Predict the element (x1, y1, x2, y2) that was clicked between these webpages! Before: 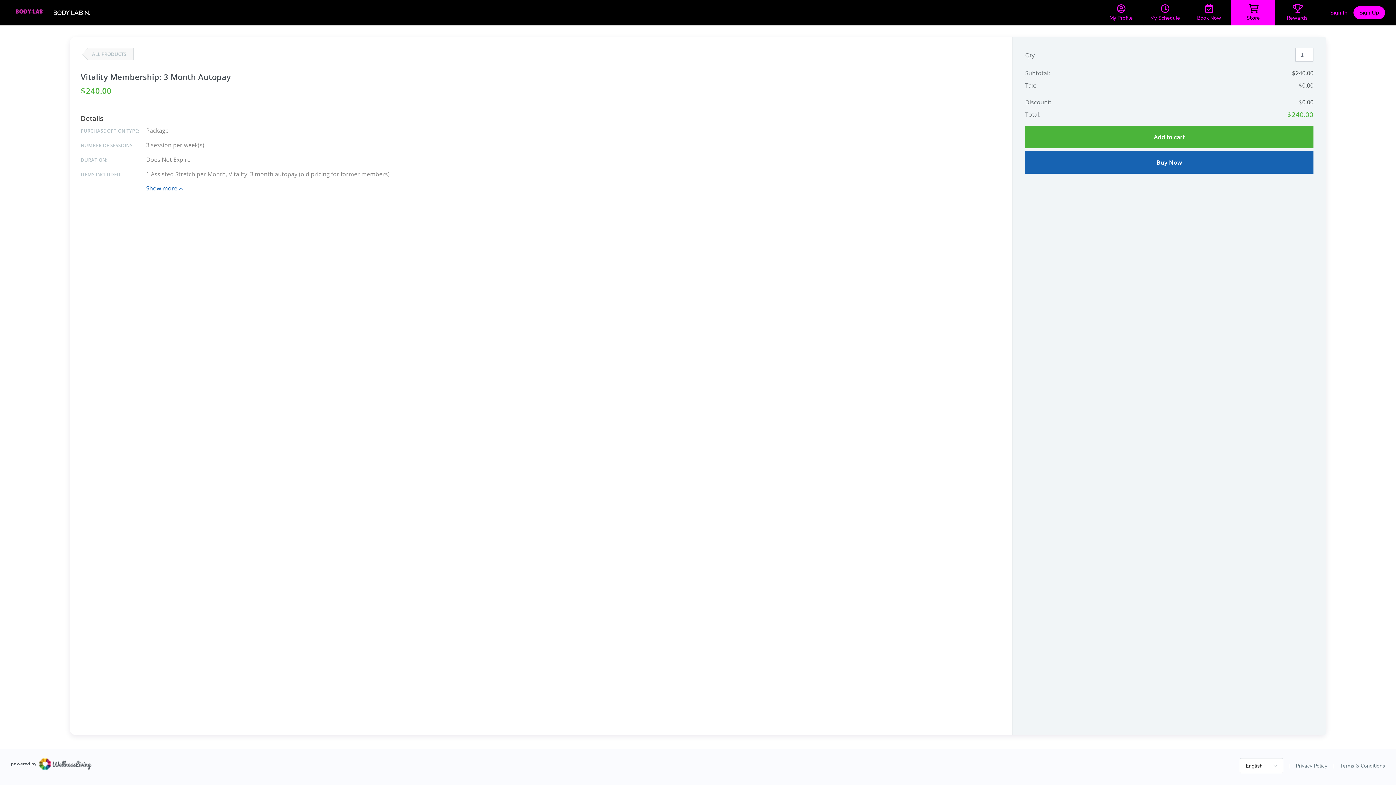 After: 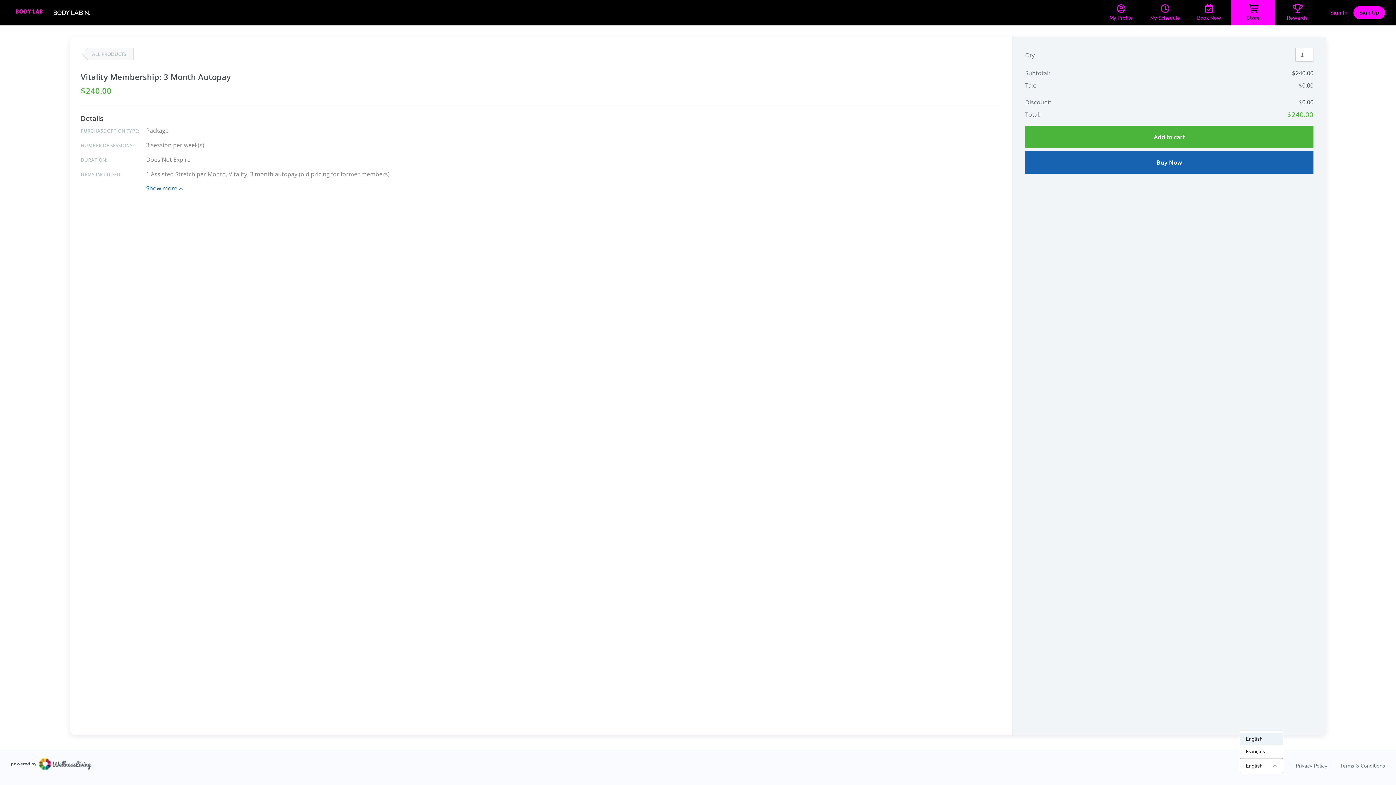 Action: bbox: (1240, 758, 1283, 773) label: English